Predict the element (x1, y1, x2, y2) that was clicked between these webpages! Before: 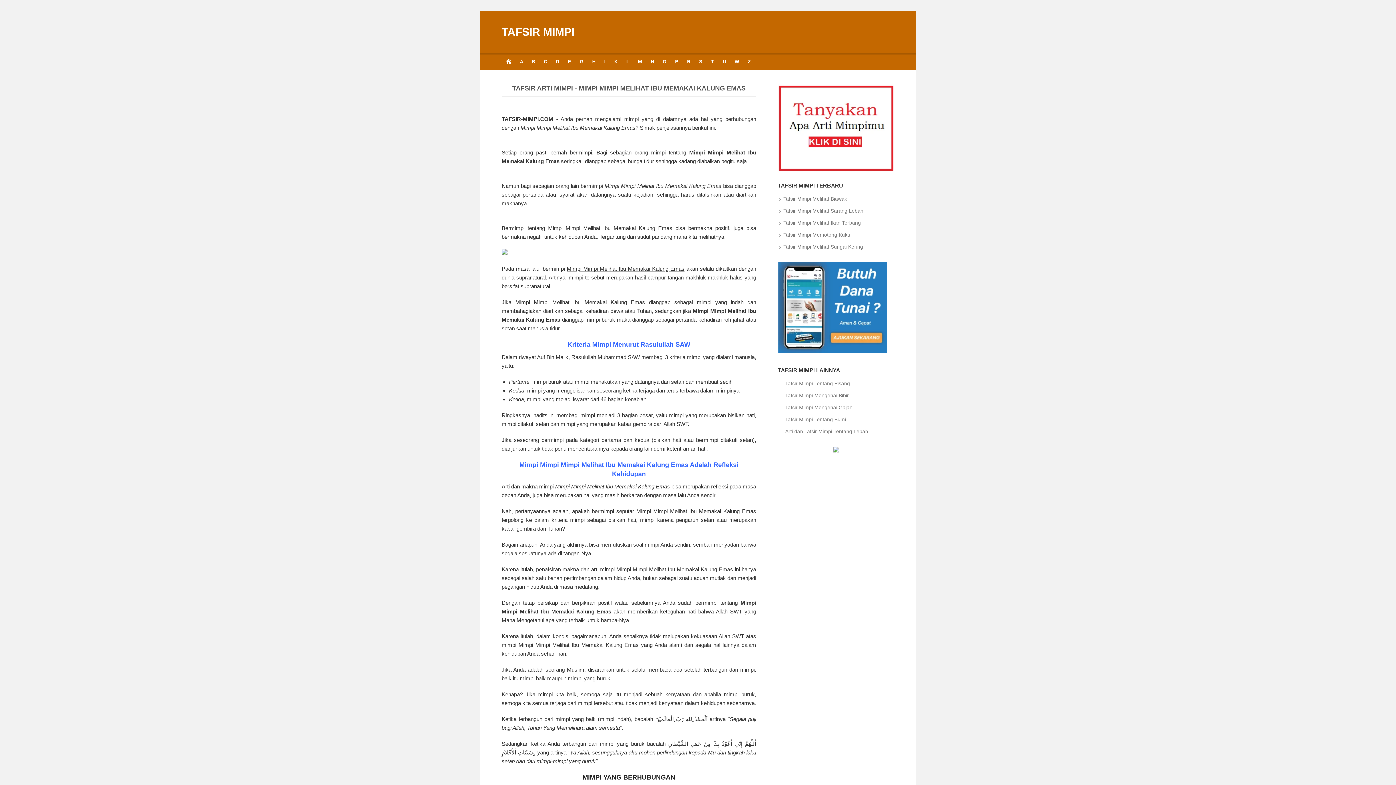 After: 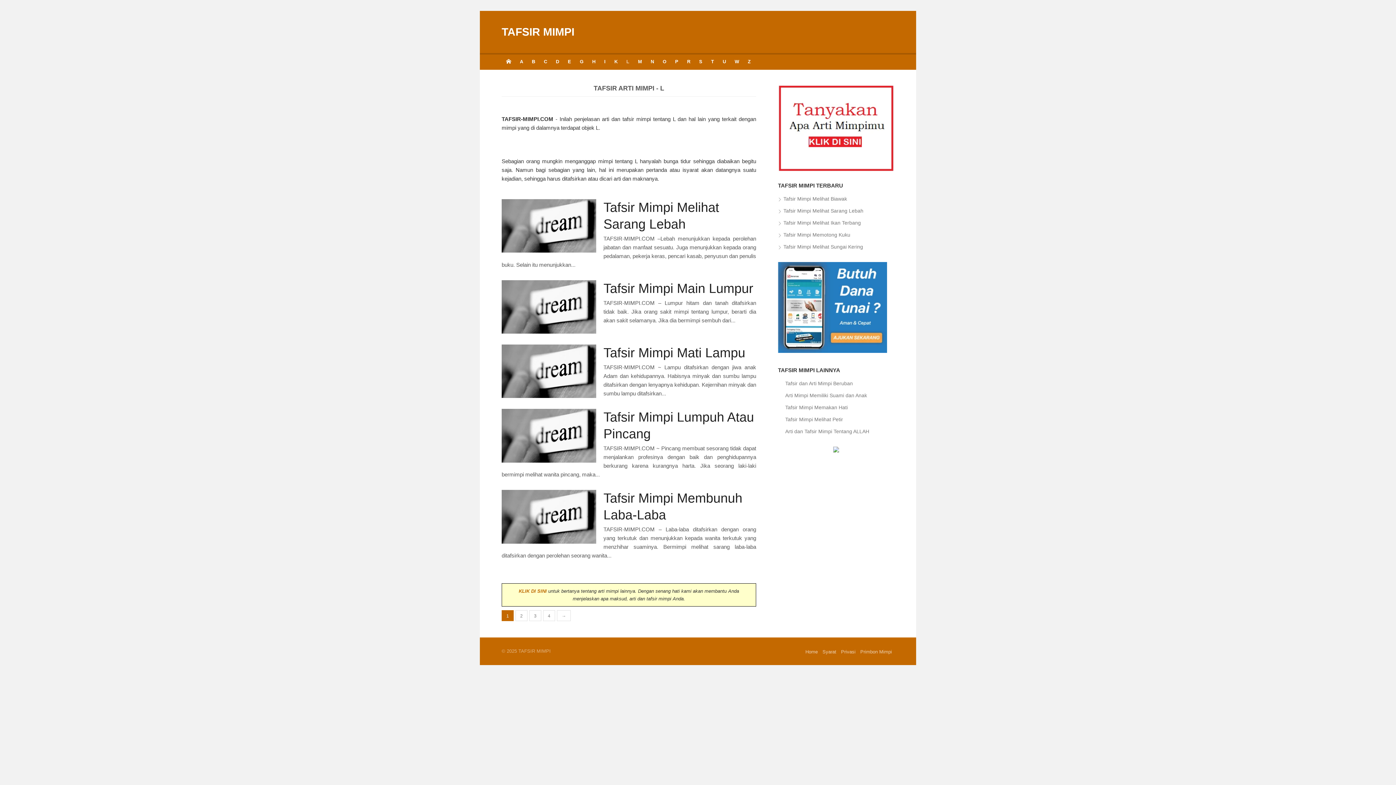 Action: label: L bbox: (622, 53, 633, 69)